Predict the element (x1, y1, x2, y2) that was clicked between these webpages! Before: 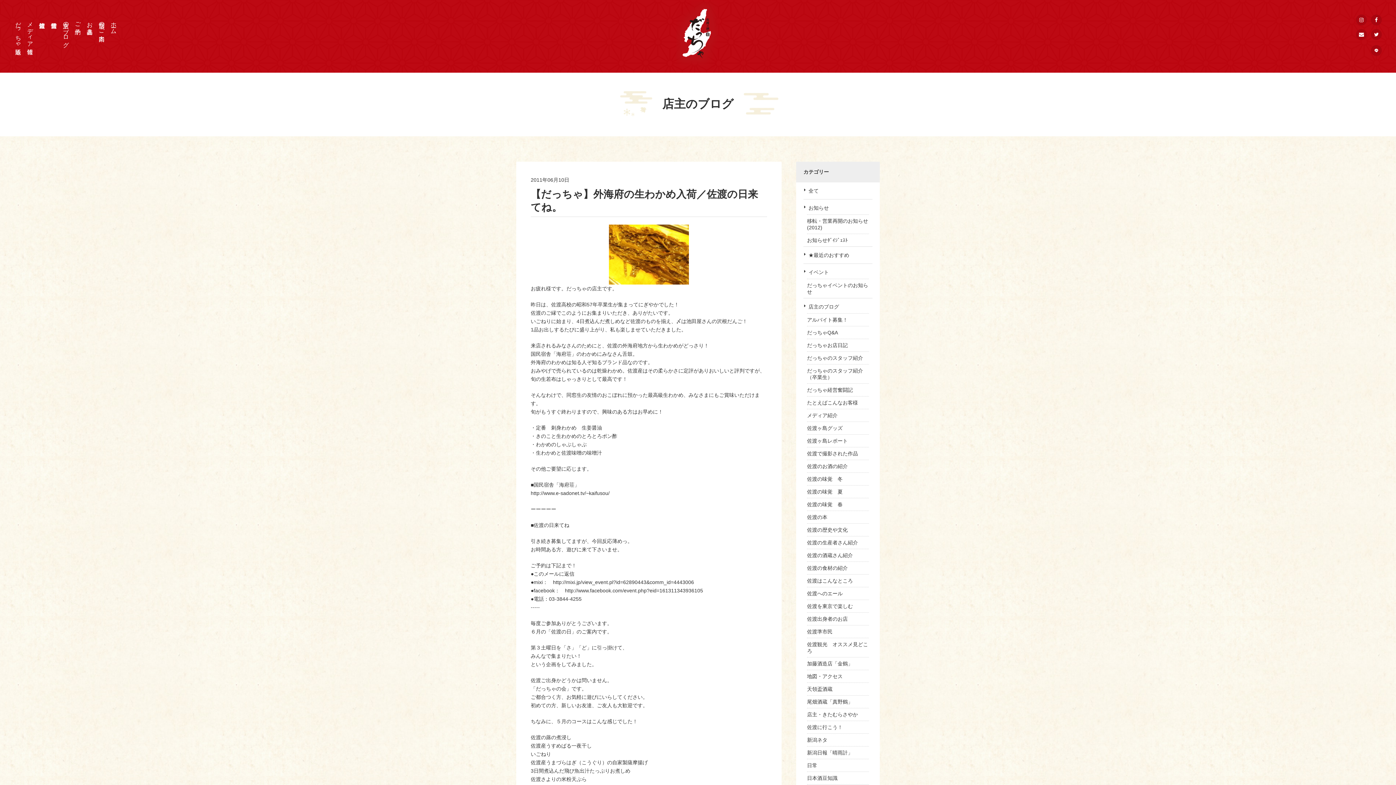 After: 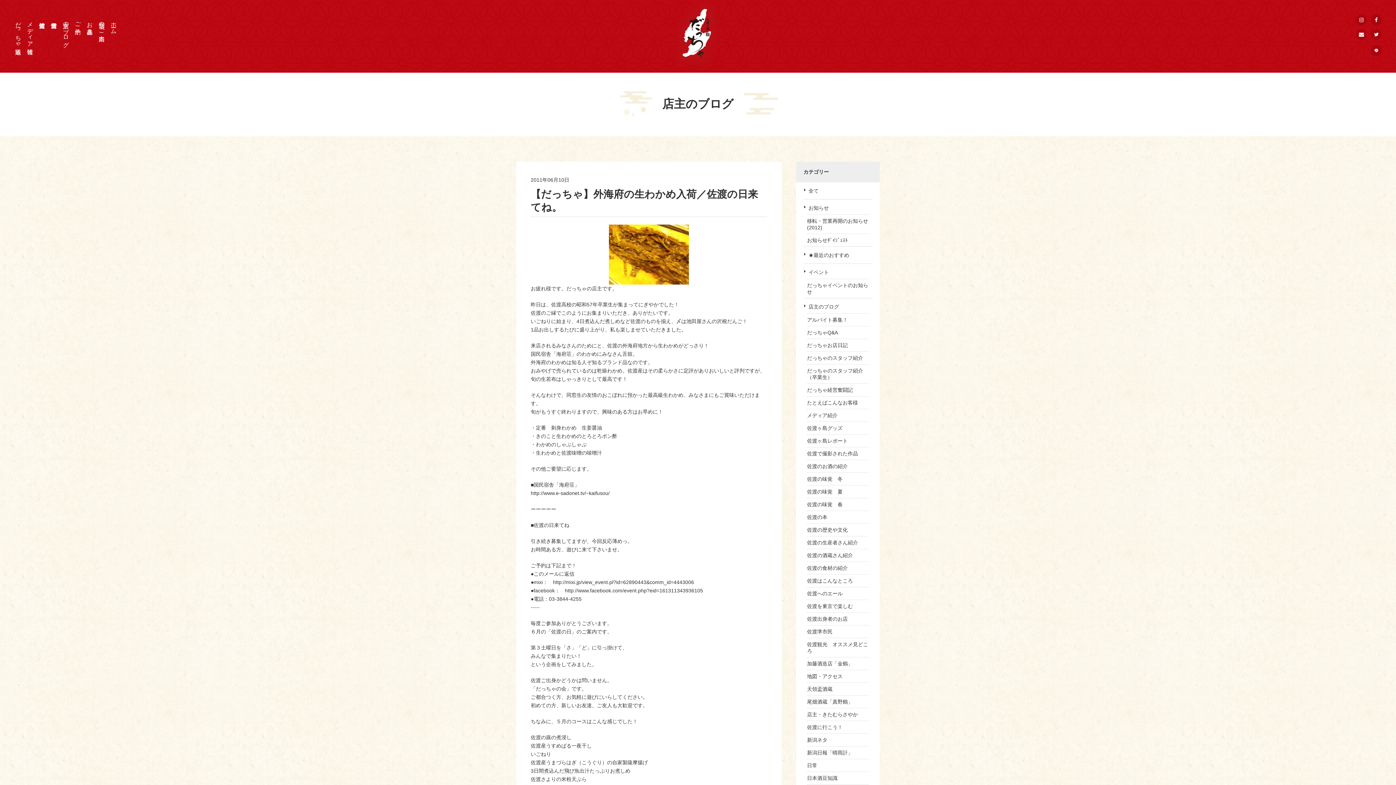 Action: label: だっちゃ通販 bbox: (15, 18, 21, 44)